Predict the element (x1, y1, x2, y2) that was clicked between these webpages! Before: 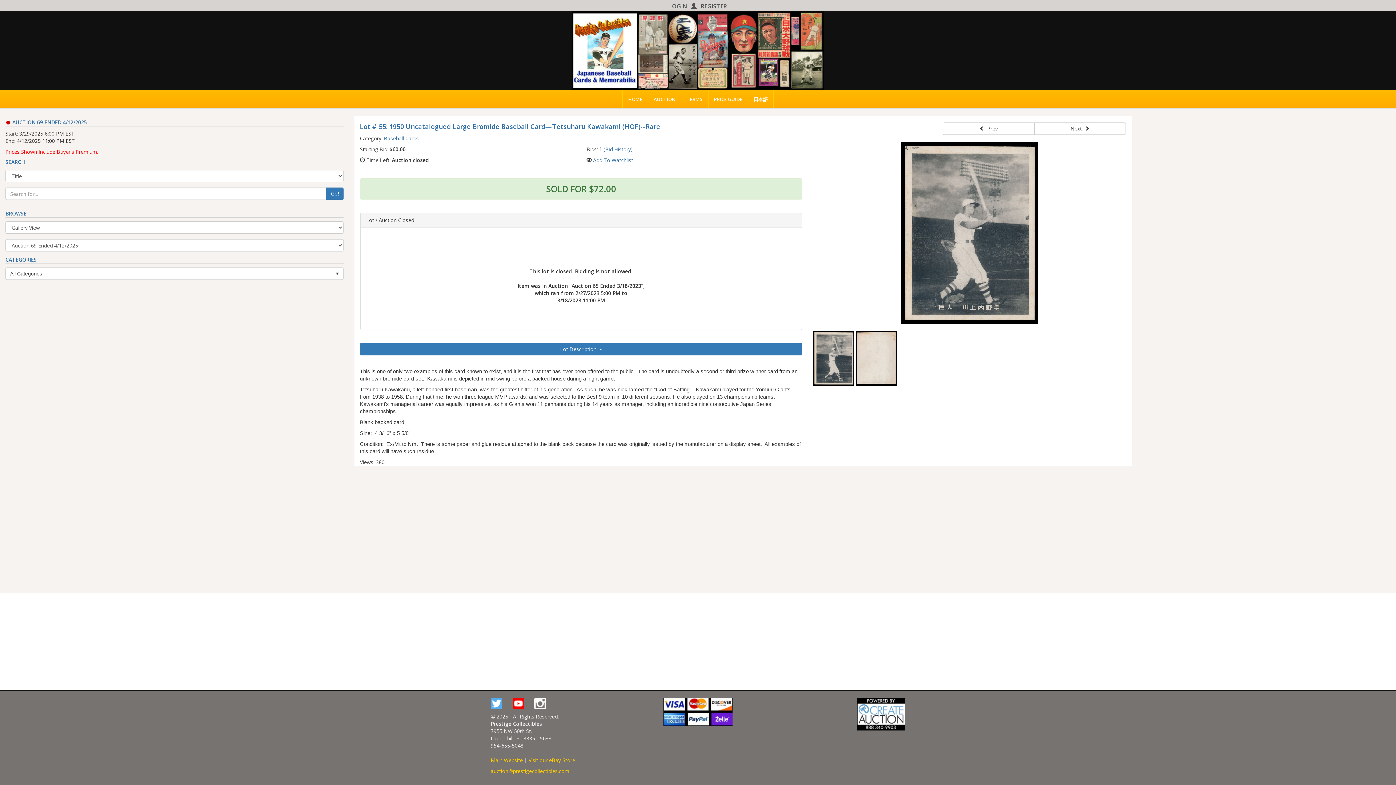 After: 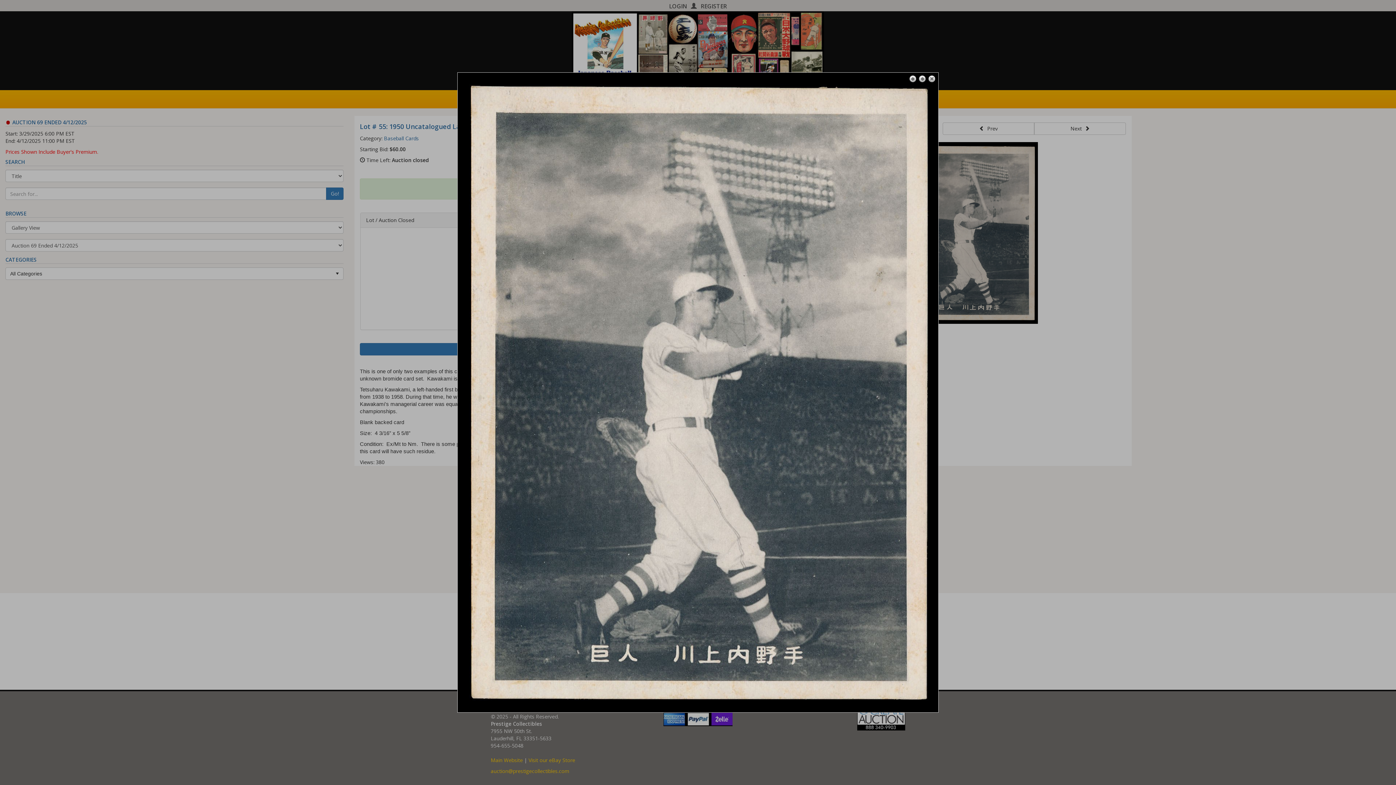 Action: bbox: (901, 142, 1038, 323) label: Zoom